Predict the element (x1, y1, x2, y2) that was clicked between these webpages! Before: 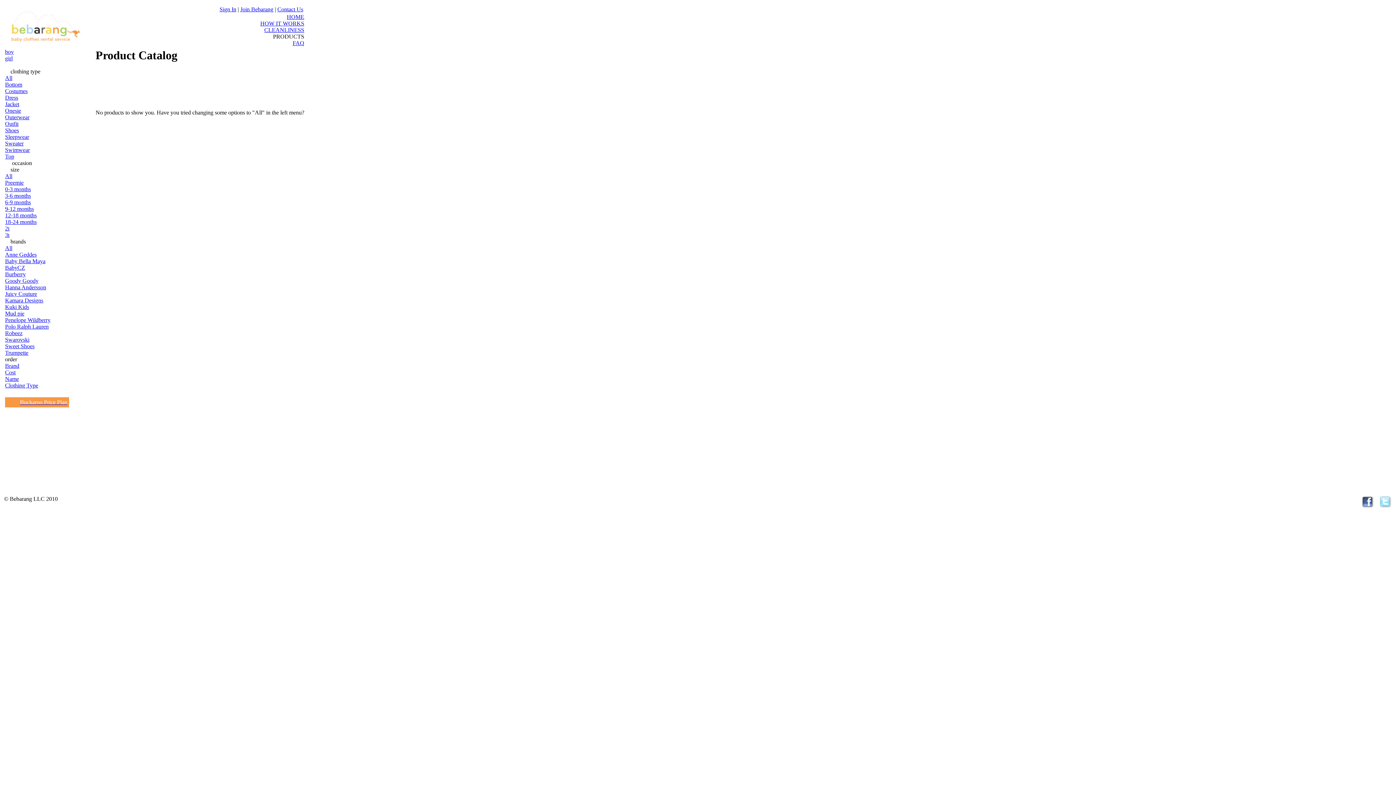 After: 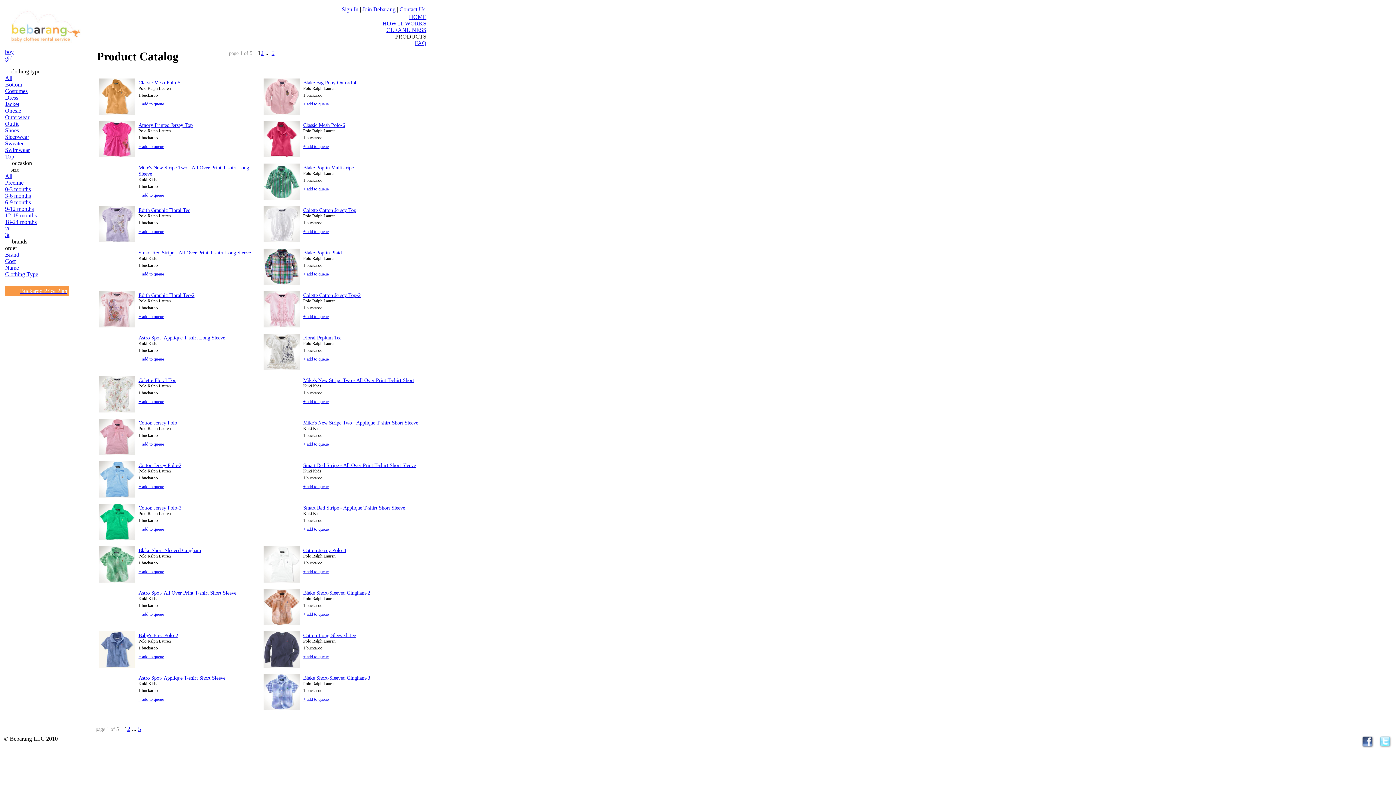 Action: label: All bbox: (5, 245, 69, 251)